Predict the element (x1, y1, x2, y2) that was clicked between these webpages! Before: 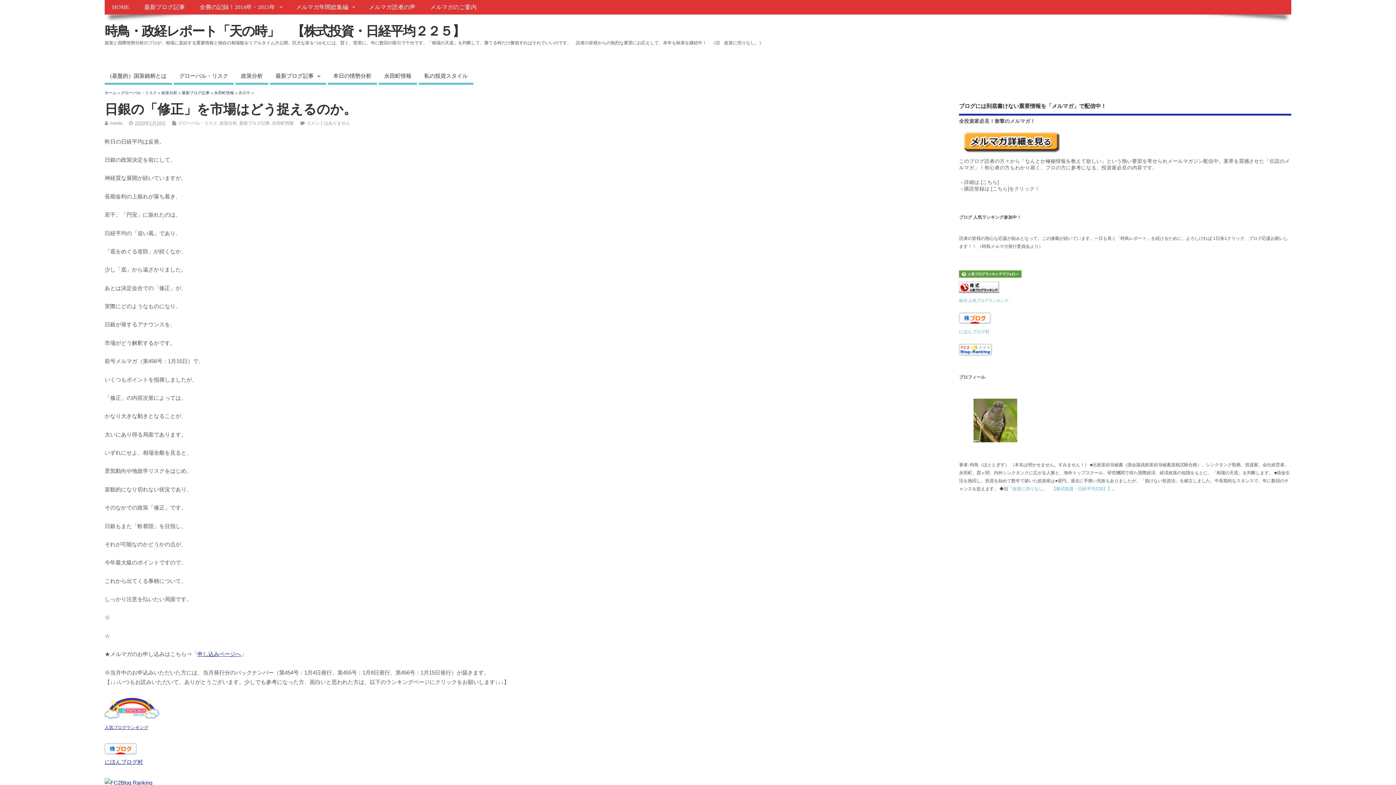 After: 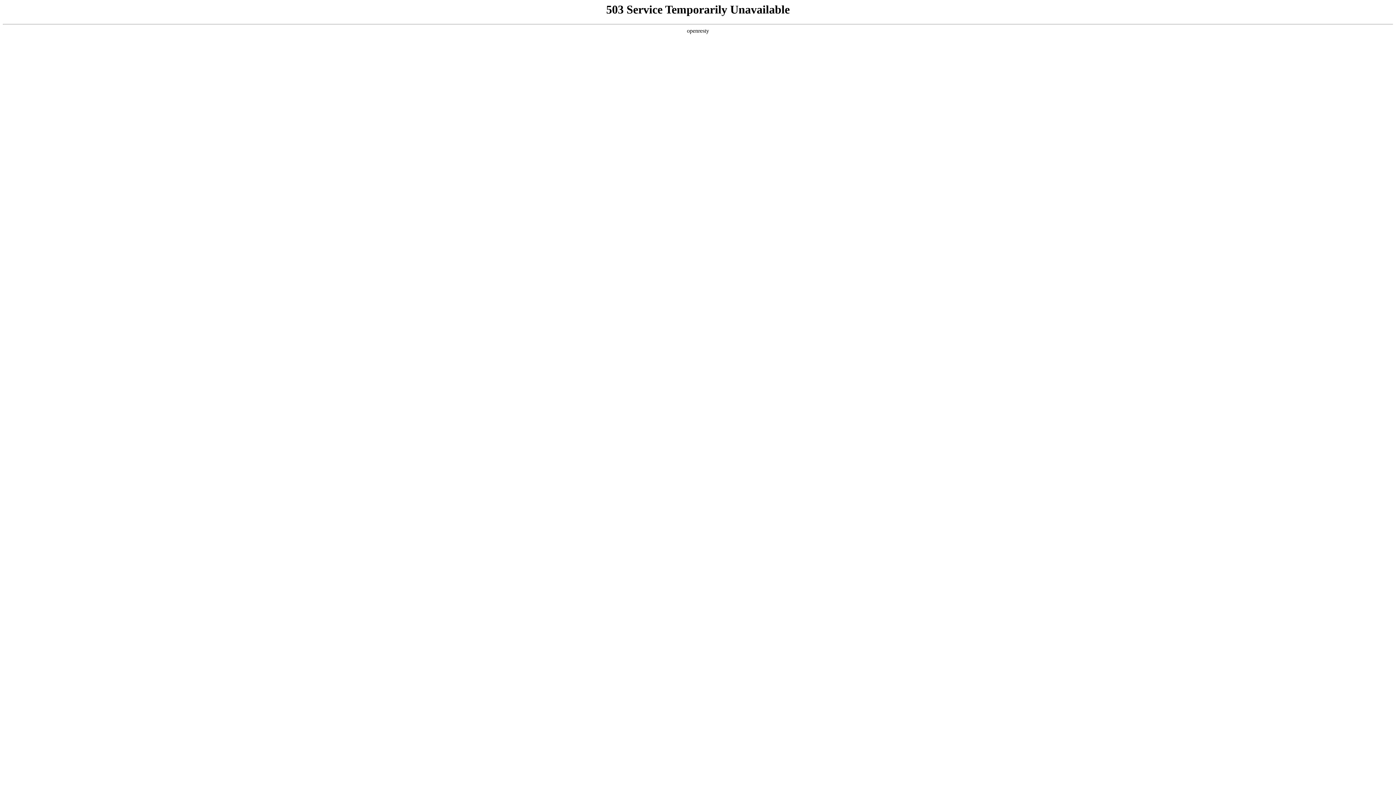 Action: label: 政策に売りなし。　【株式投資・日経平均225】】 bbox: (1012, 486, 1112, 491)